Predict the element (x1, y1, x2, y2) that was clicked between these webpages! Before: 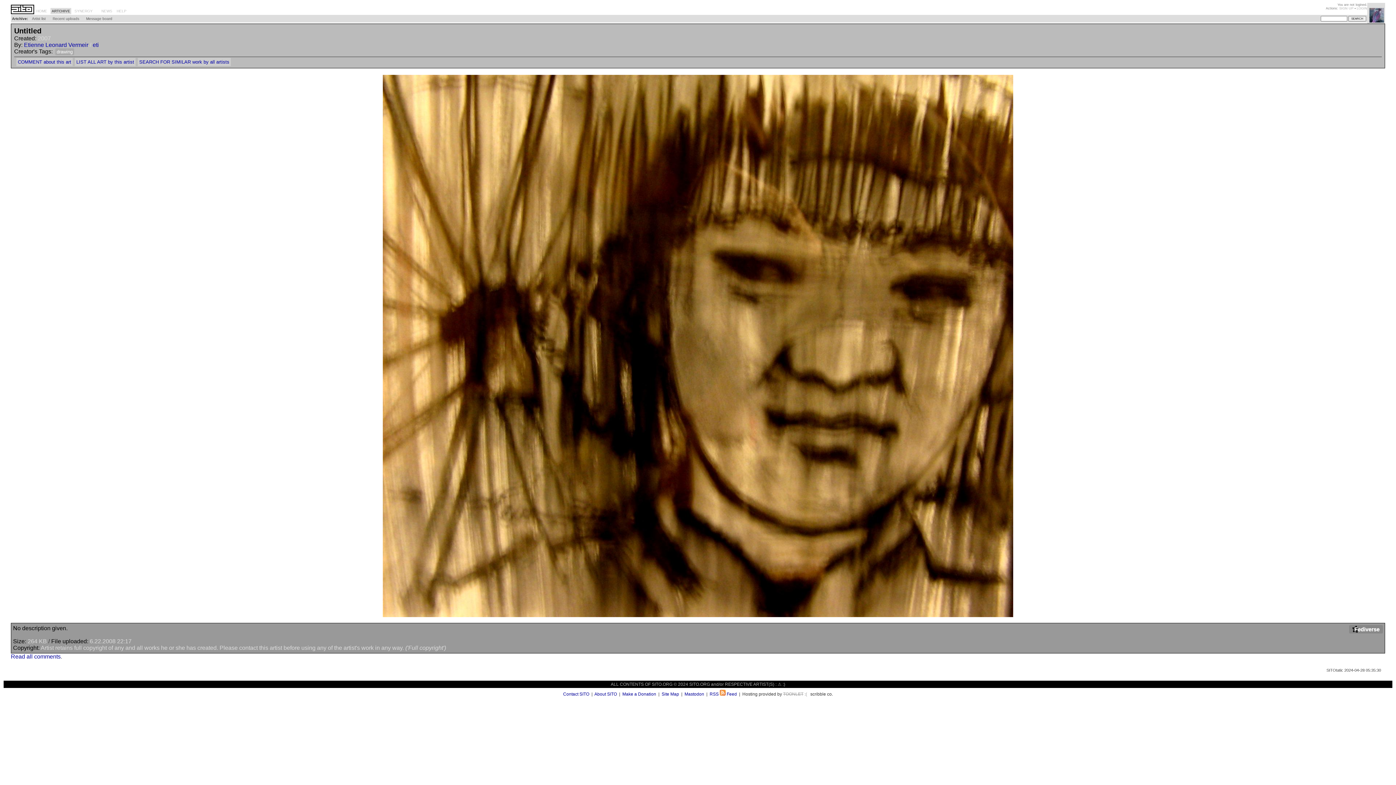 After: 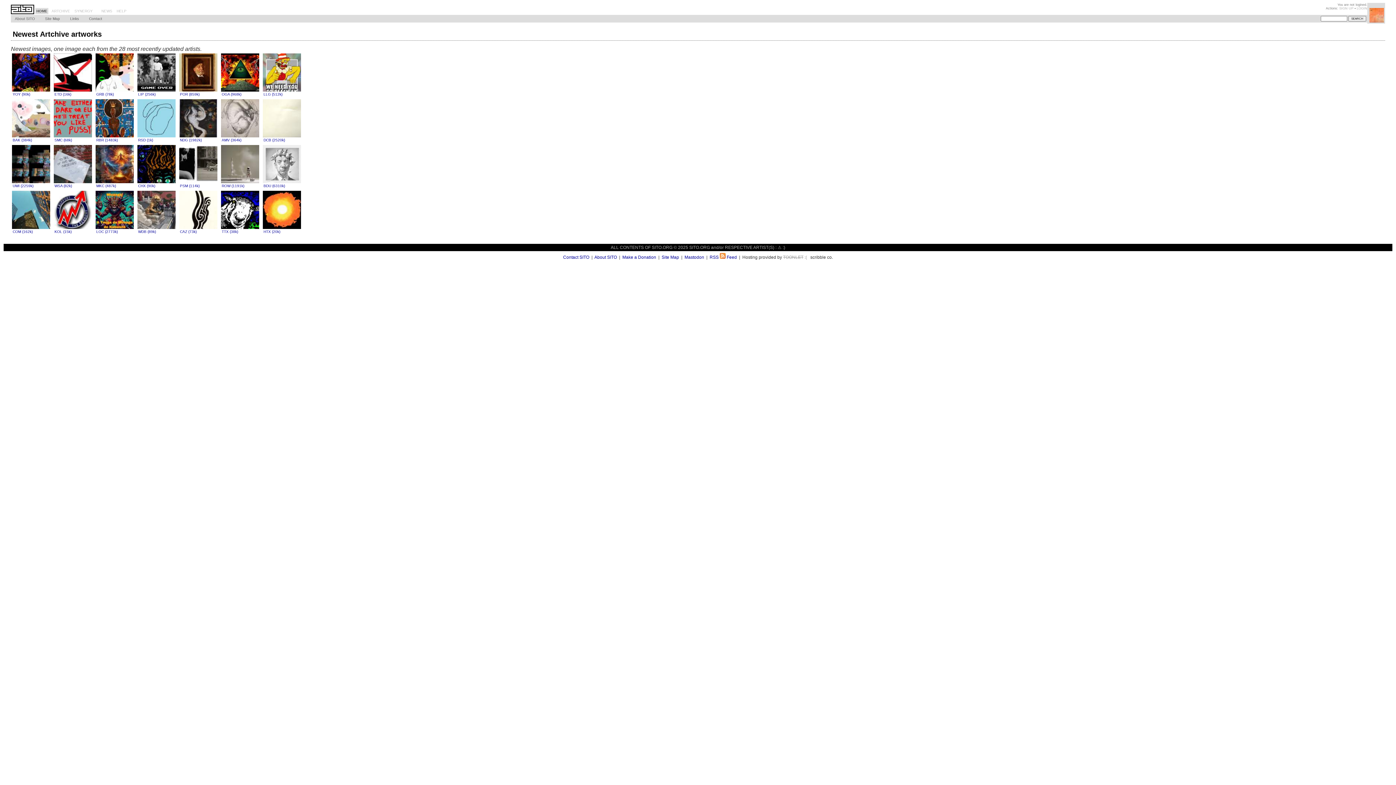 Action: bbox: (51, 15, 80, 21) label: Recent uploads